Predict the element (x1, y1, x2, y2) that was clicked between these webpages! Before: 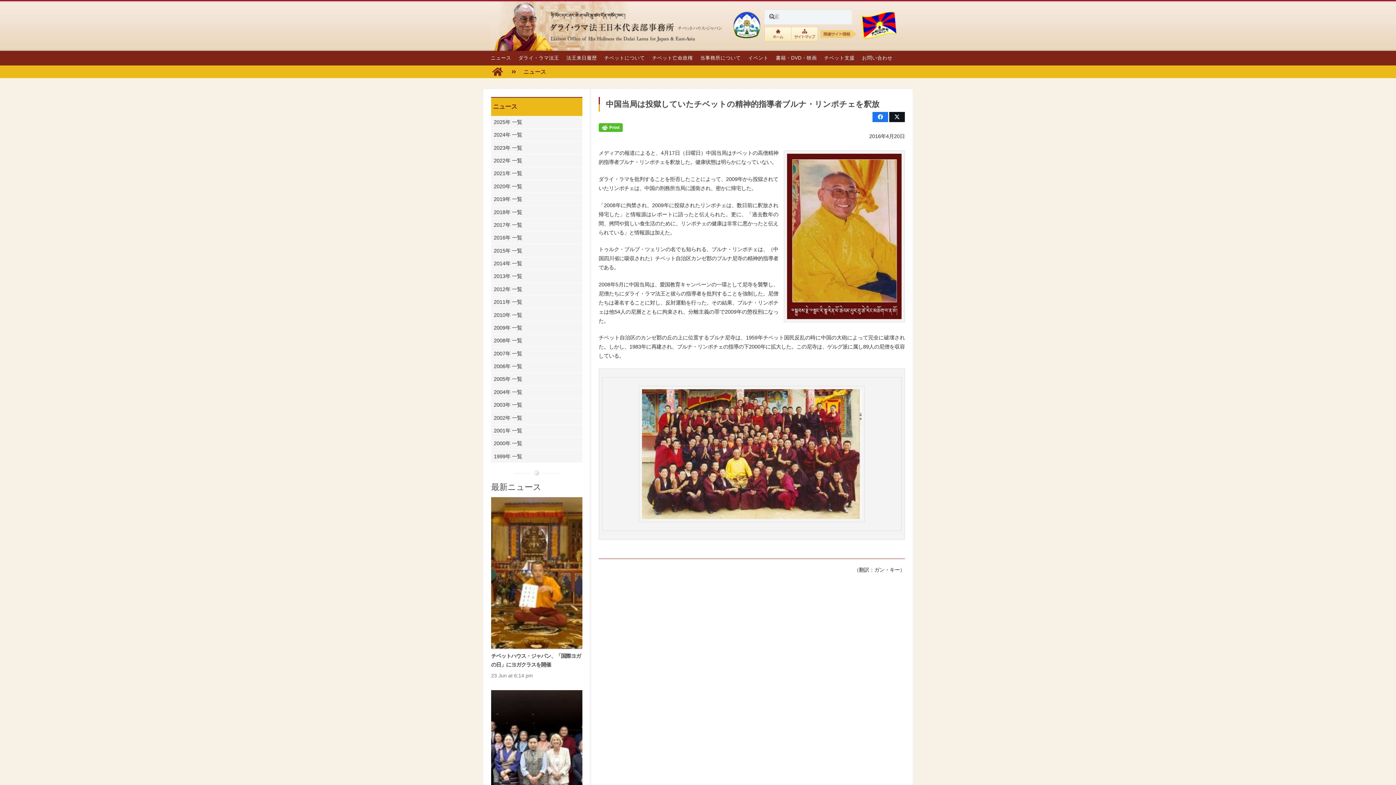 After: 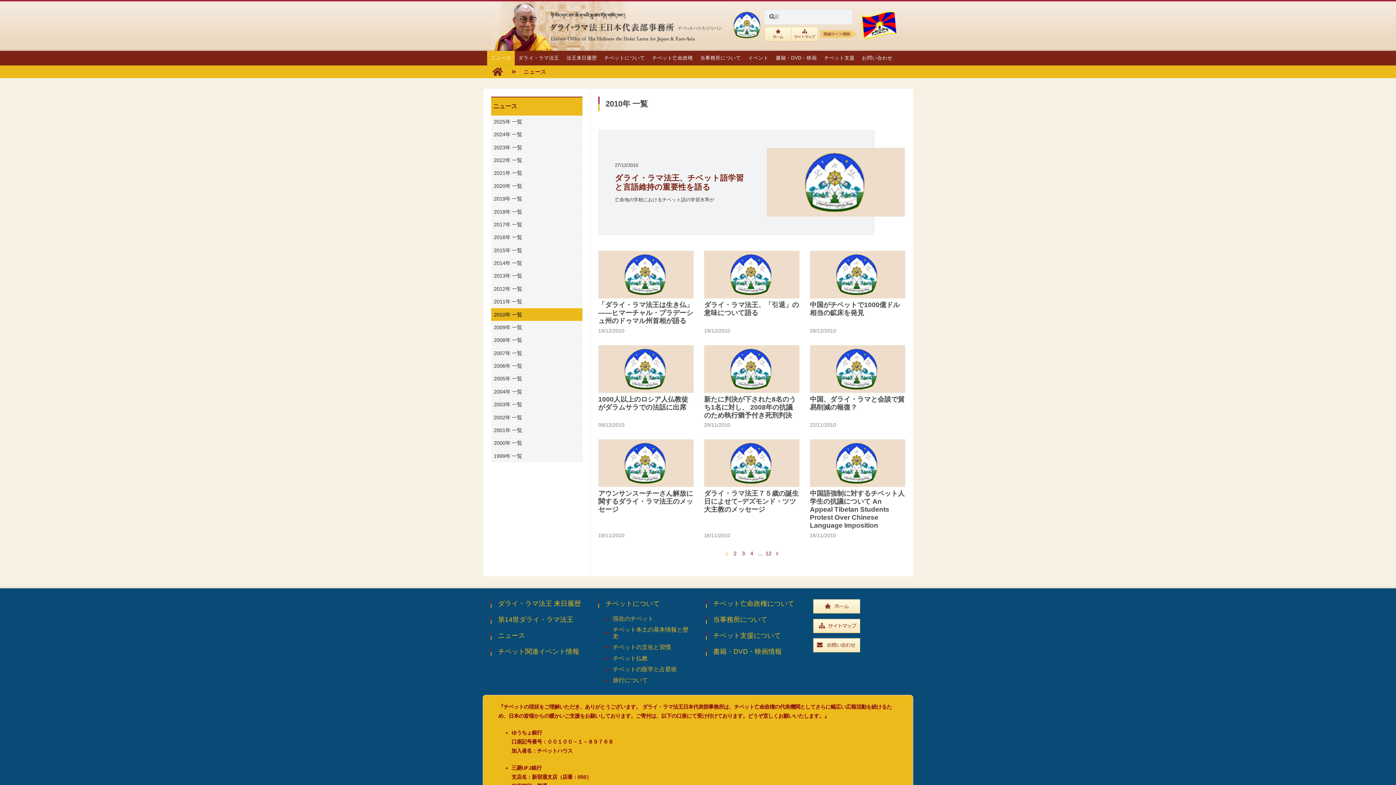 Action: label: 2010年 一覧 bbox: (491, 308, 582, 321)